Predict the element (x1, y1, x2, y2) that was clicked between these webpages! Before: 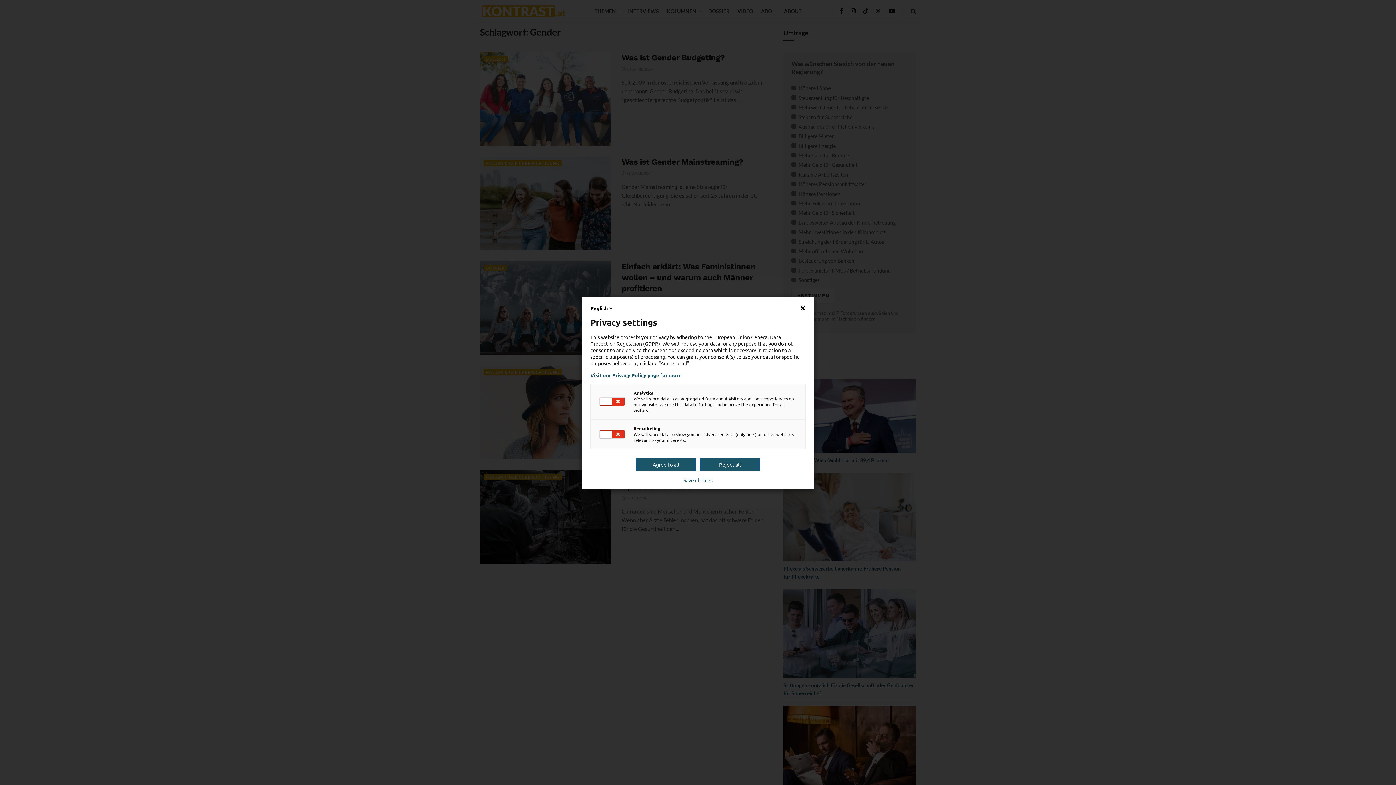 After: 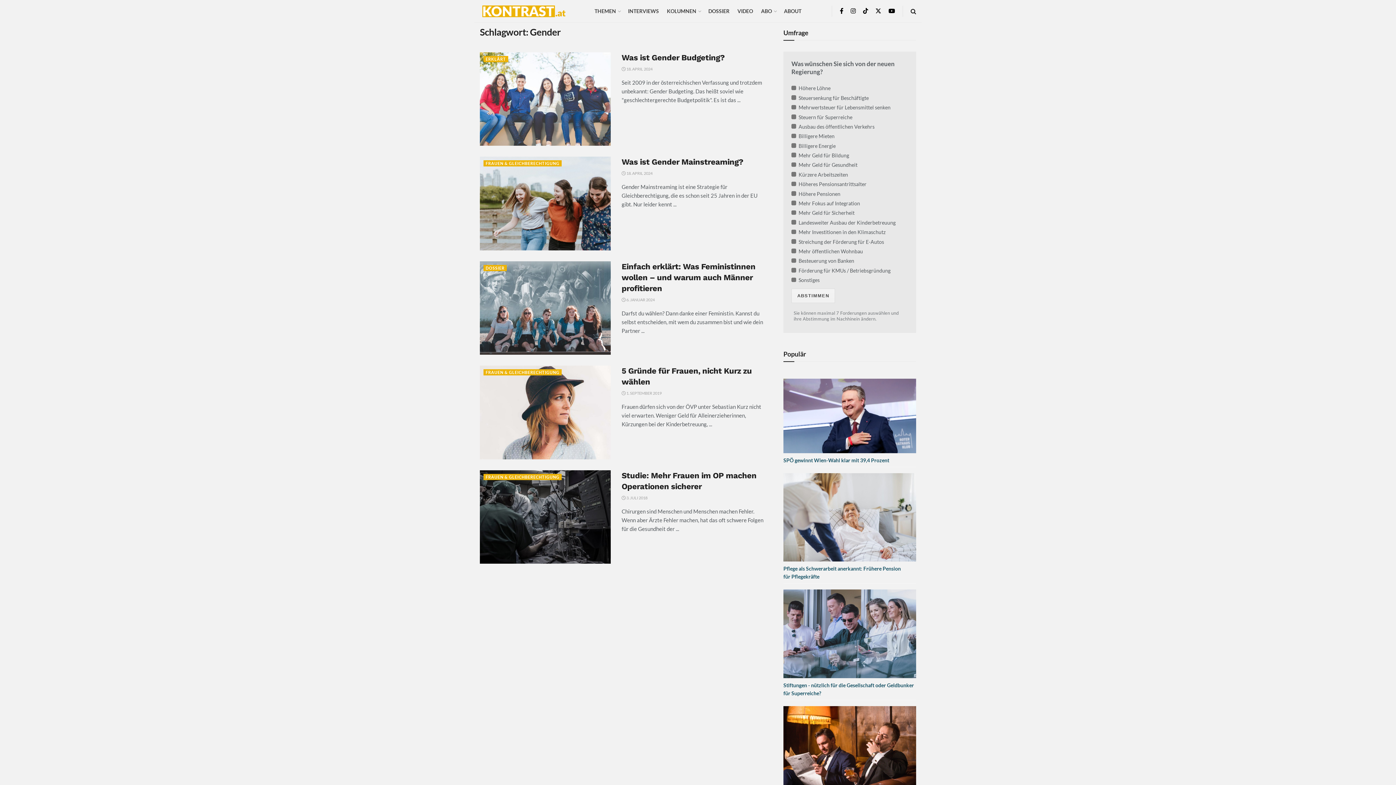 Action: label: Save choices bbox: (683, 477, 712, 483)